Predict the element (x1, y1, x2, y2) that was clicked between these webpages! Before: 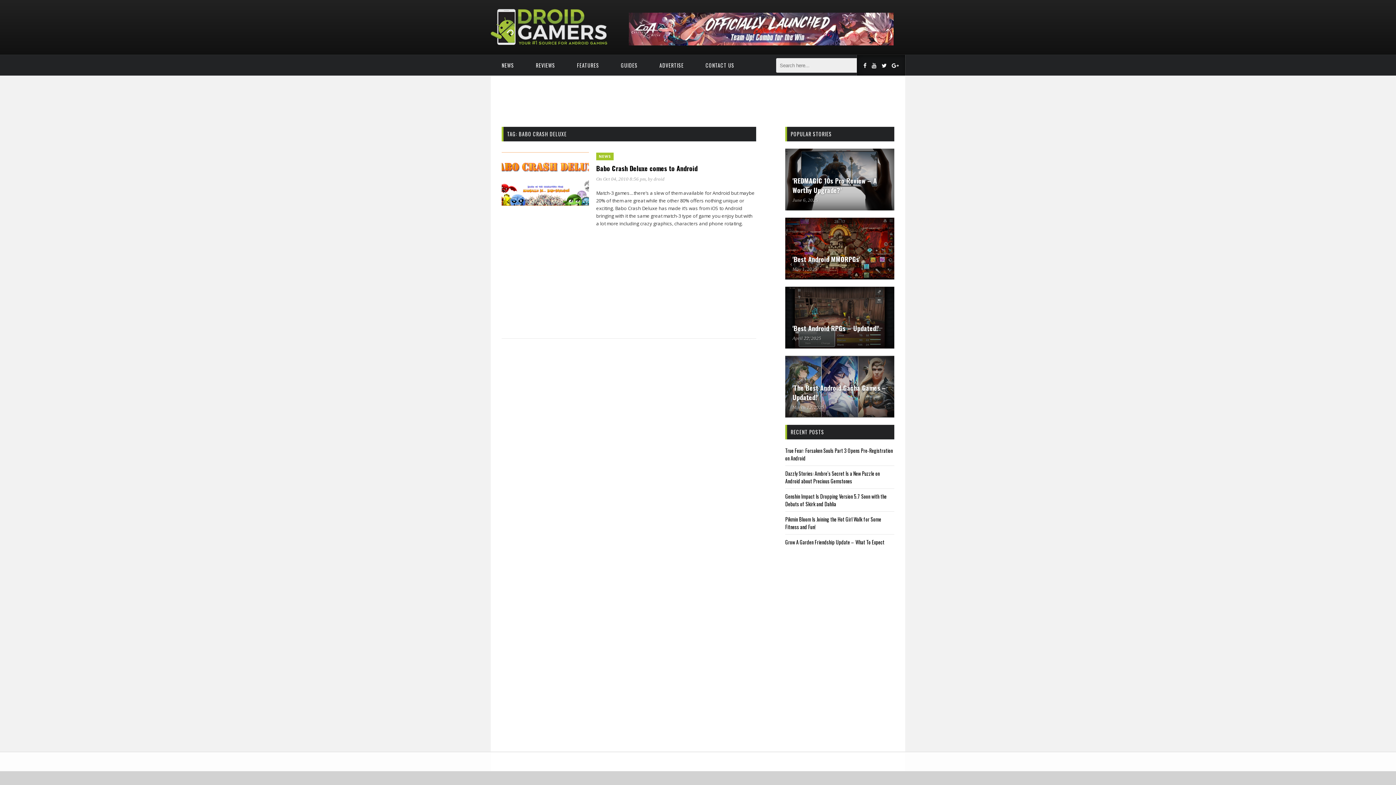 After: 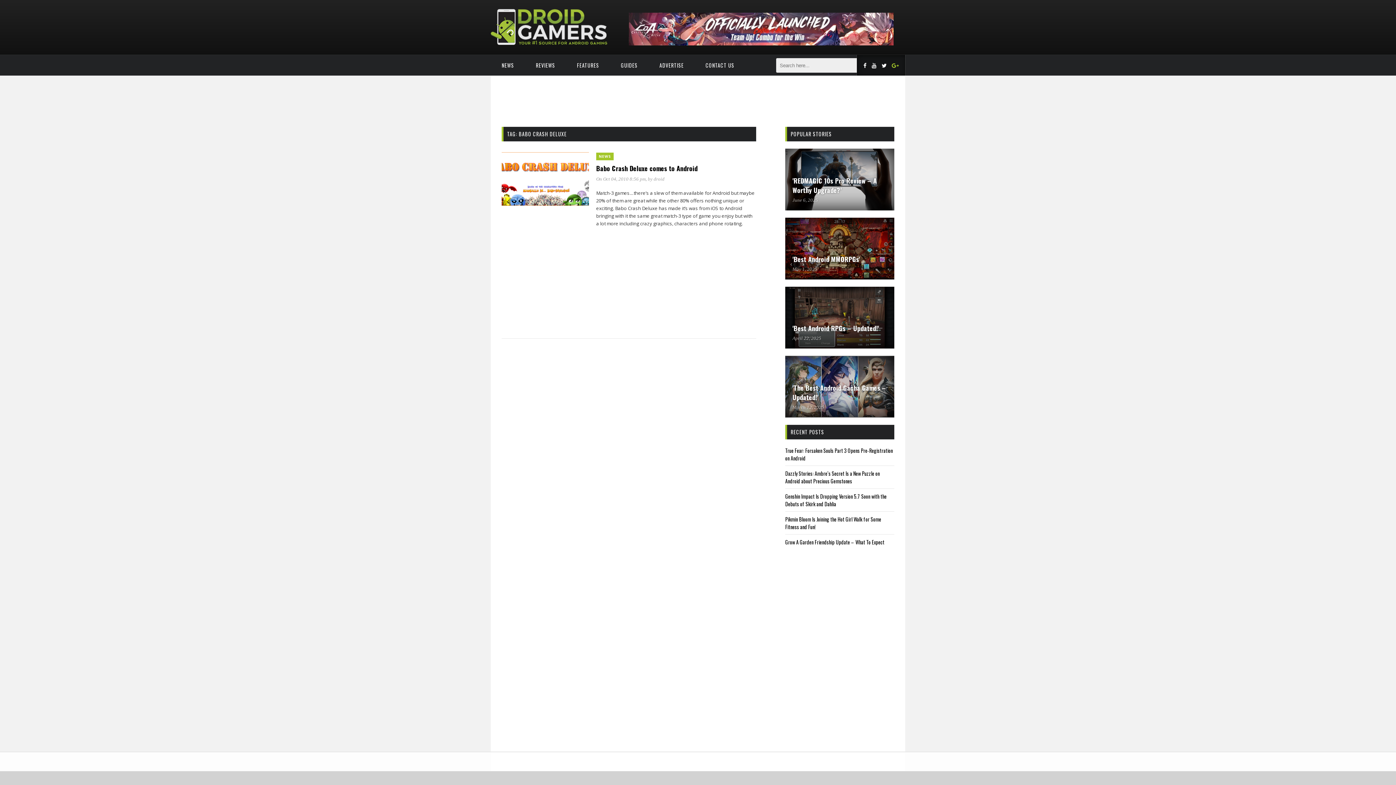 Action: bbox: (892, 61, 898, 69)